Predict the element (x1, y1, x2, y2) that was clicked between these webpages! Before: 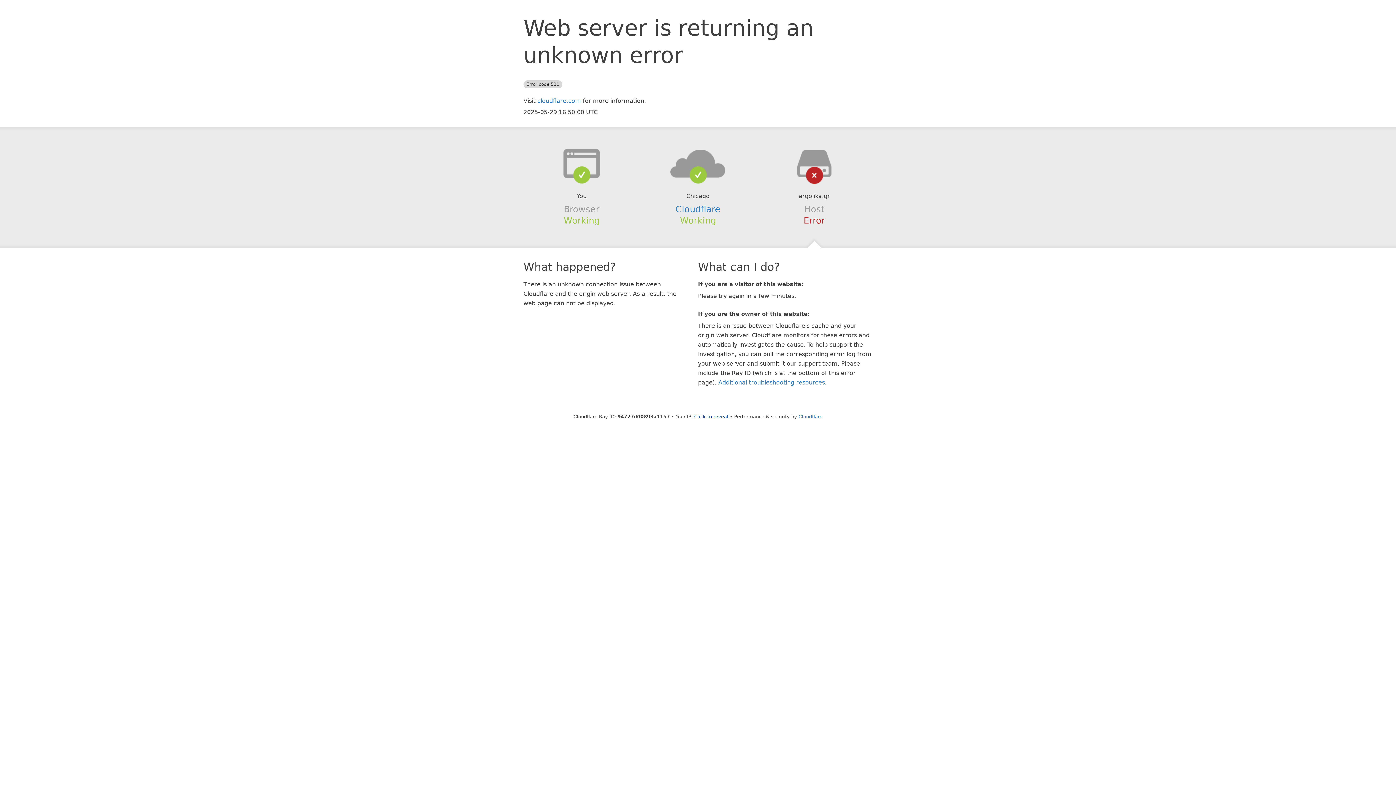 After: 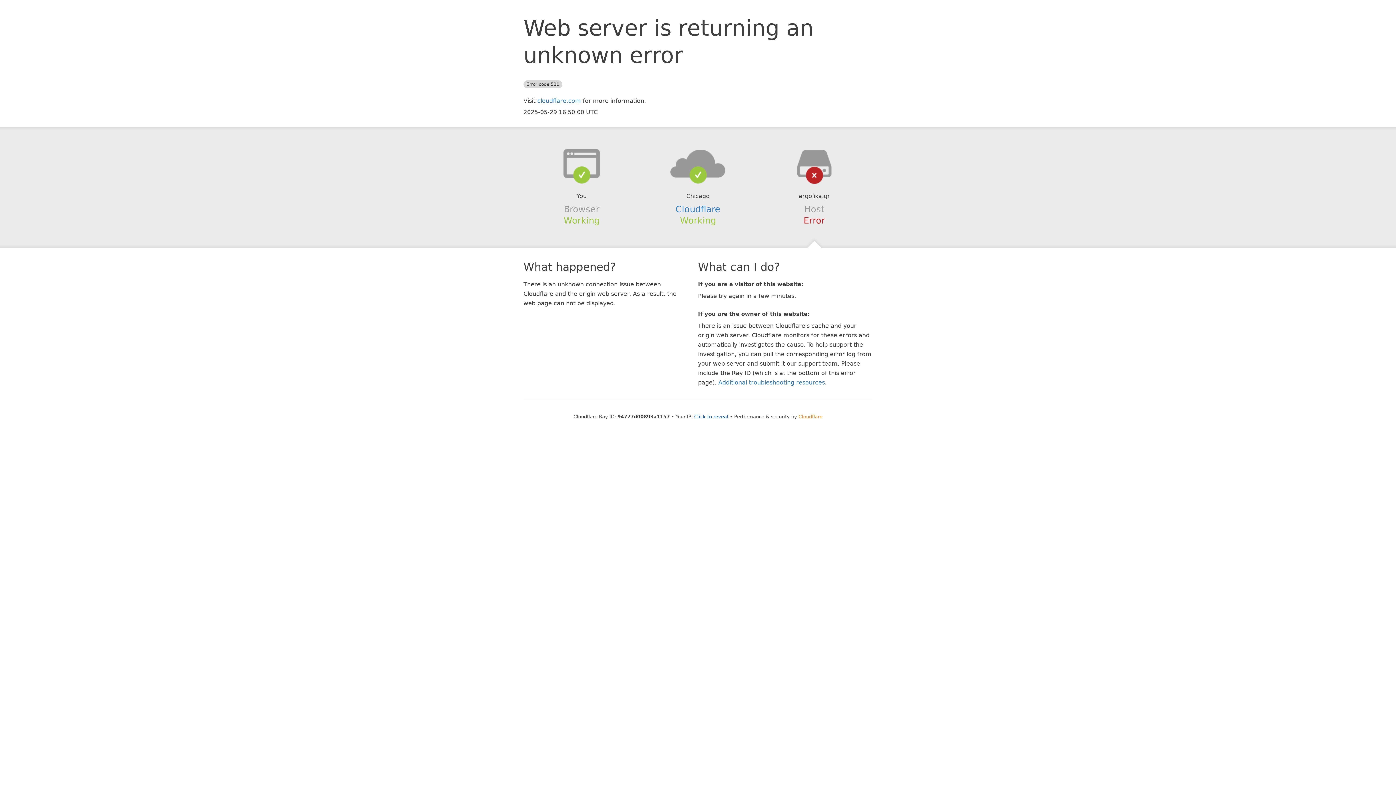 Action: bbox: (798, 414, 822, 419) label: Cloudflare